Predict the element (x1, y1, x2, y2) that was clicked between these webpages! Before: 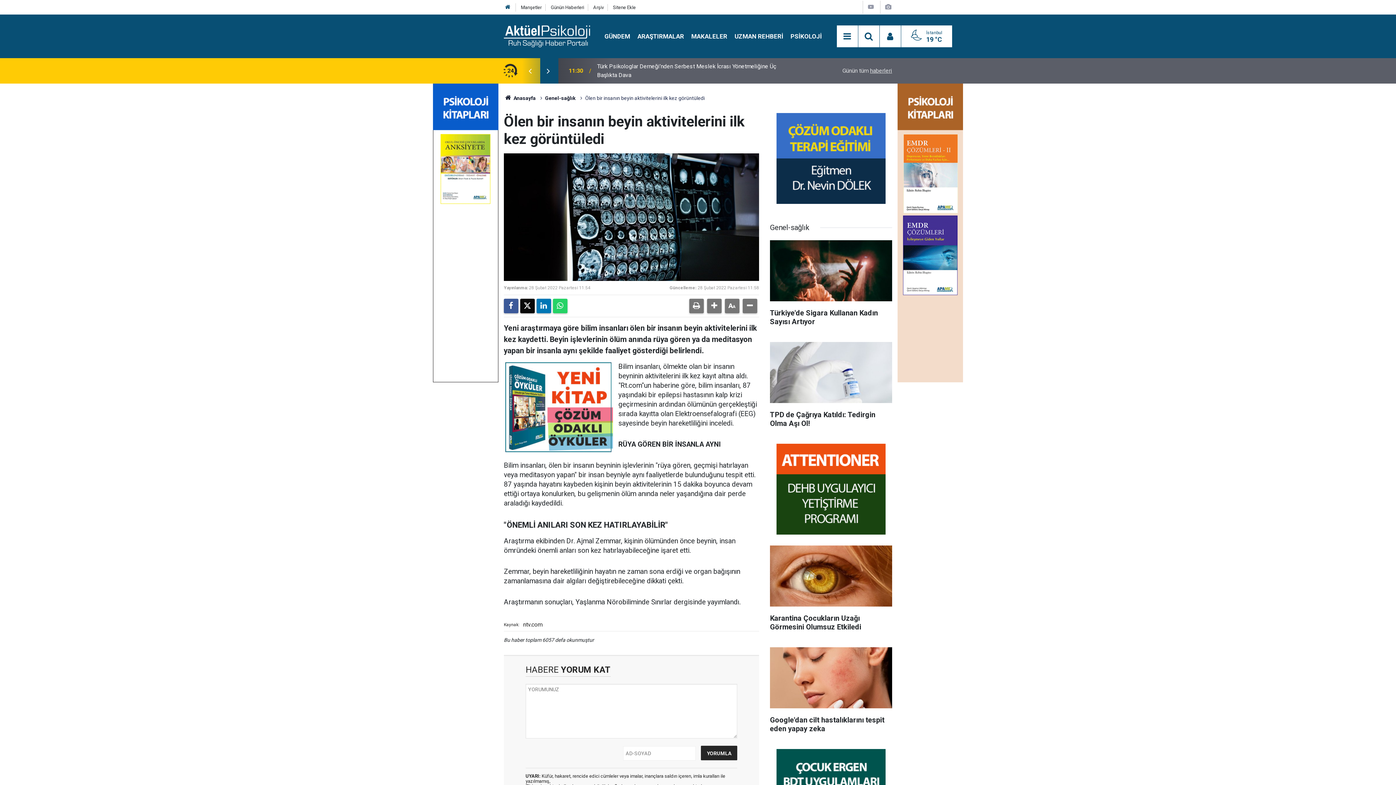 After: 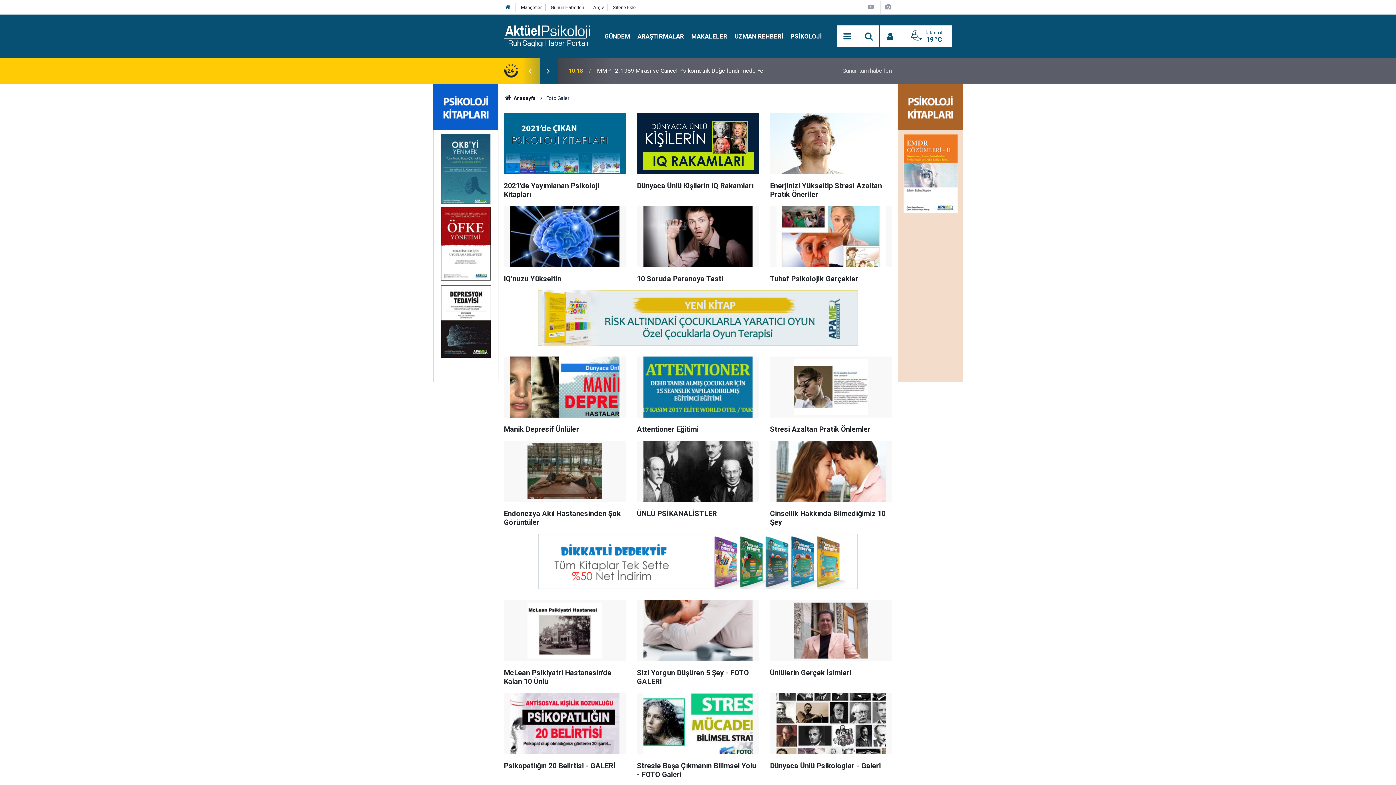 Action: bbox: (884, 3, 892, 10)